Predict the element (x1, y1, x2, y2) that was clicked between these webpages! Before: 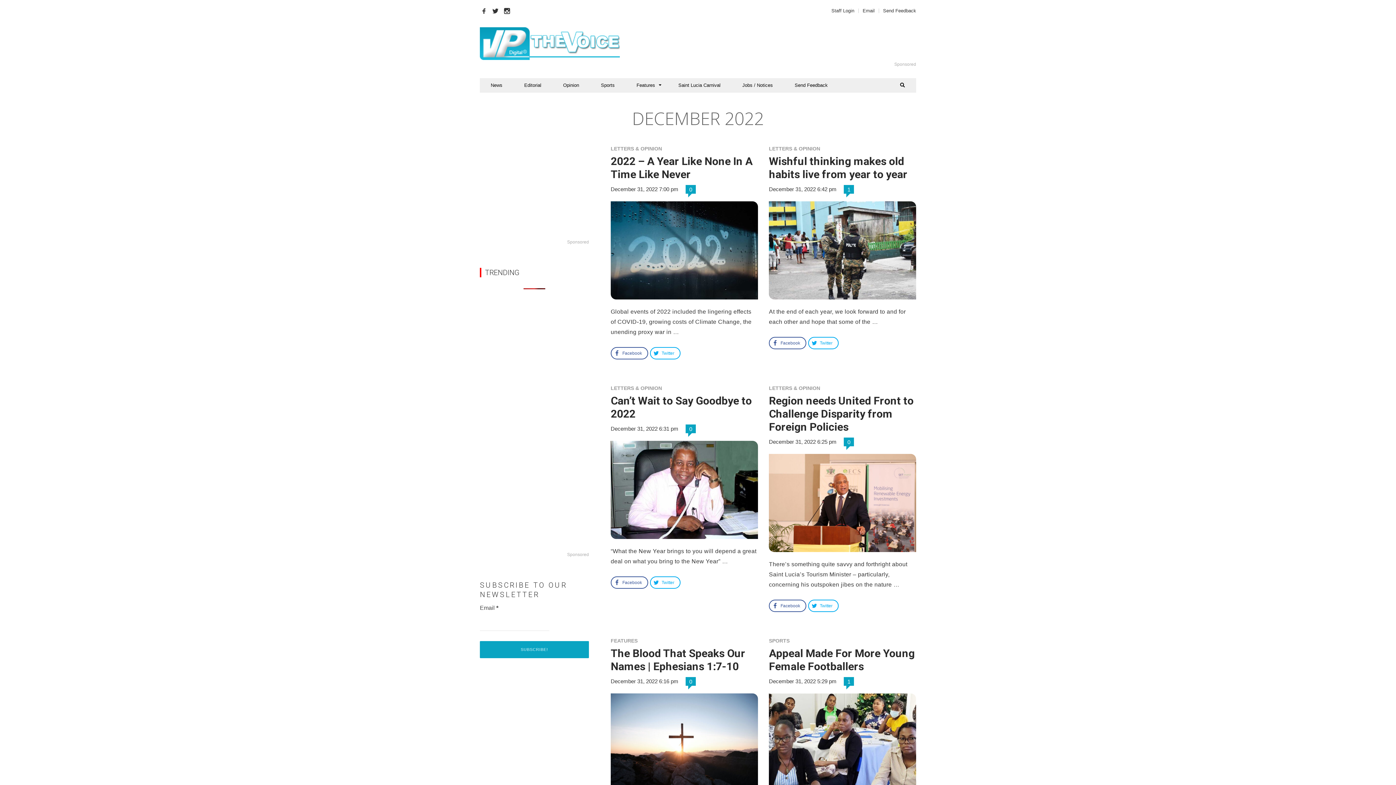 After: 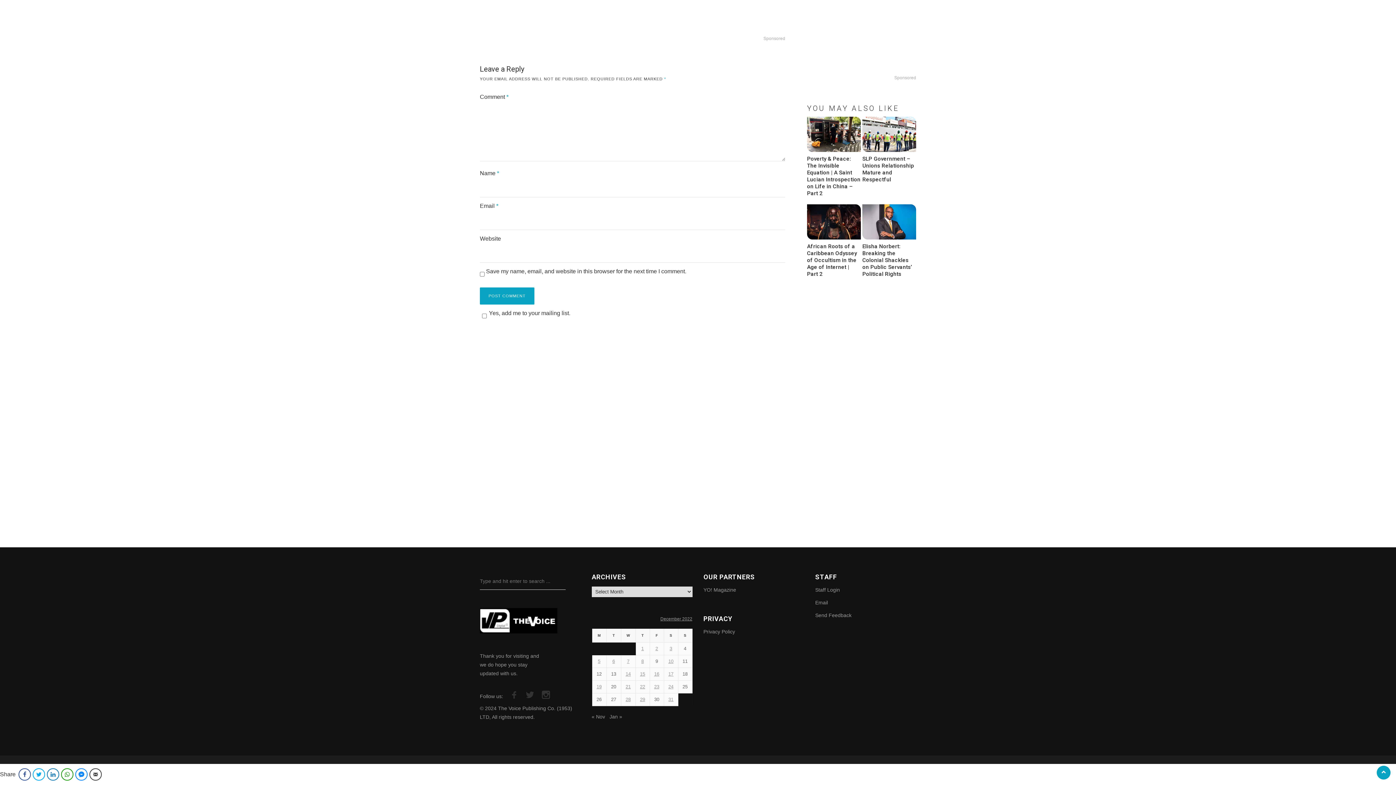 Action: bbox: (847, 437, 850, 446) label: 0